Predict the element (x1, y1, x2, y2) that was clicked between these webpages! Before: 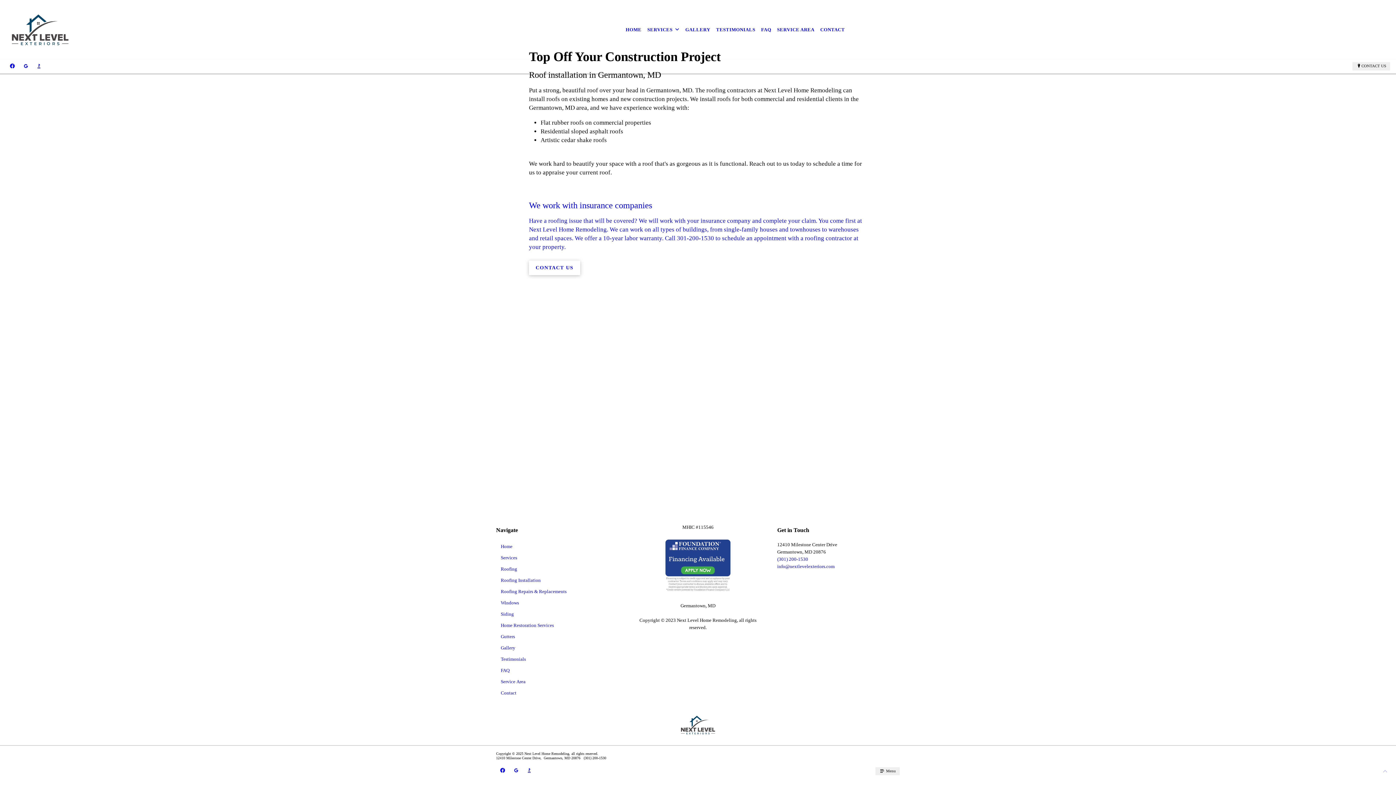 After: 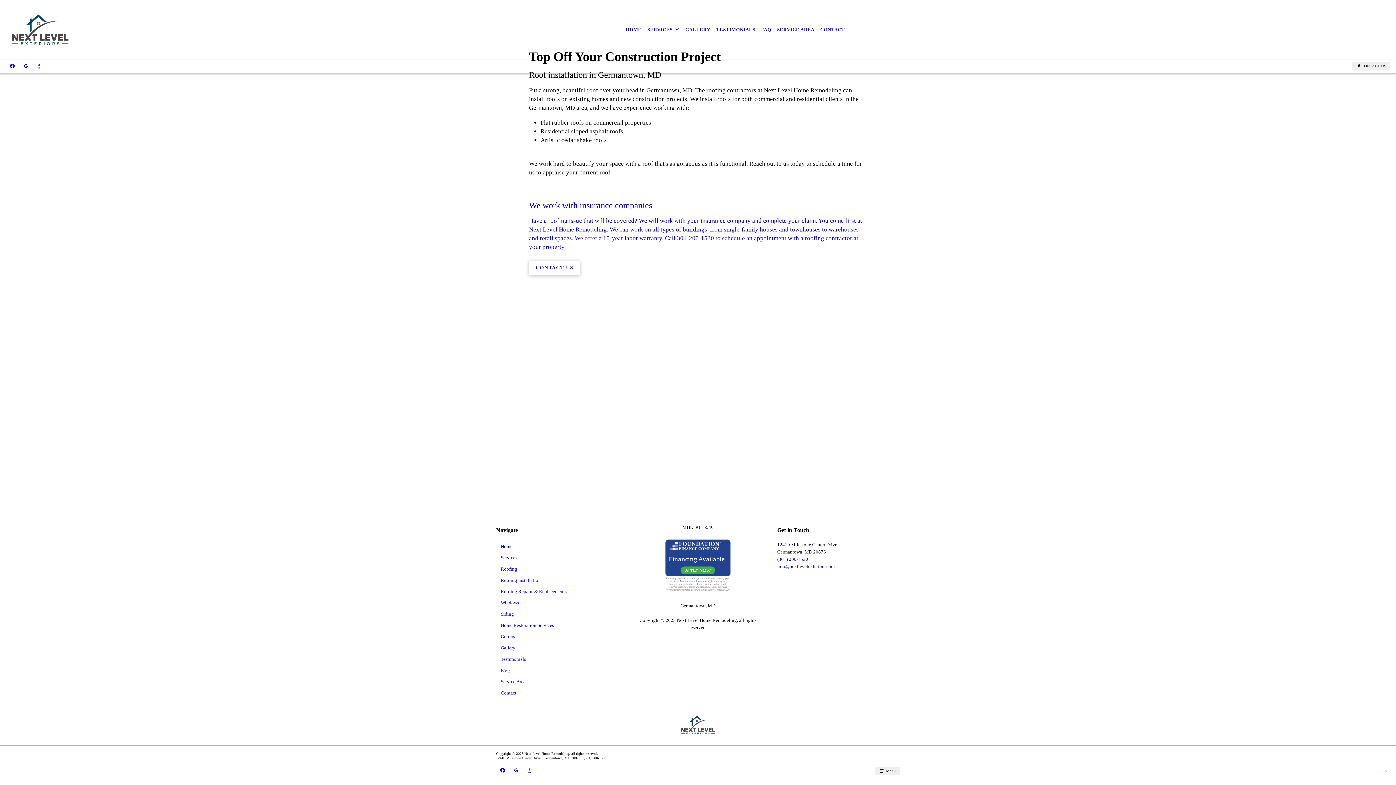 Action: bbox: (509, 766, 522, 774)